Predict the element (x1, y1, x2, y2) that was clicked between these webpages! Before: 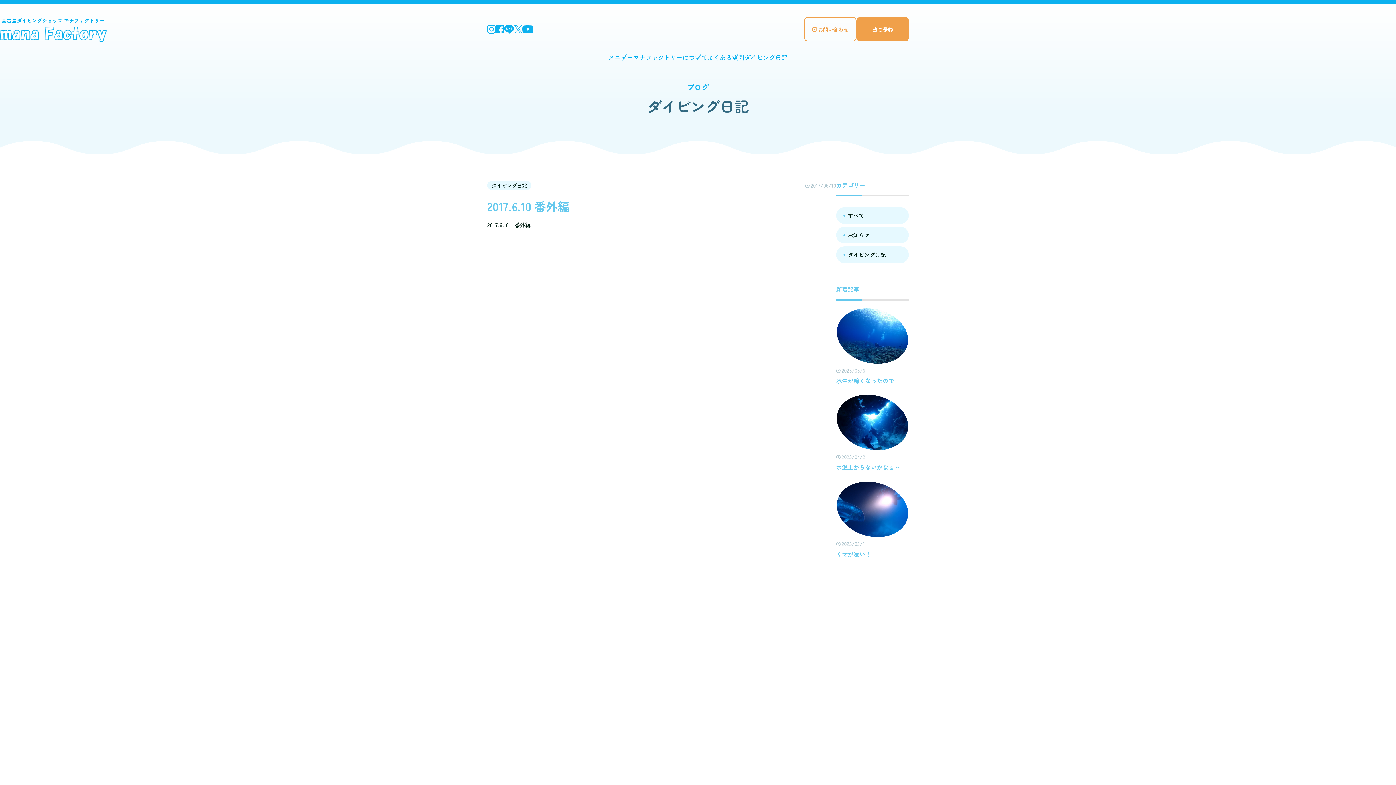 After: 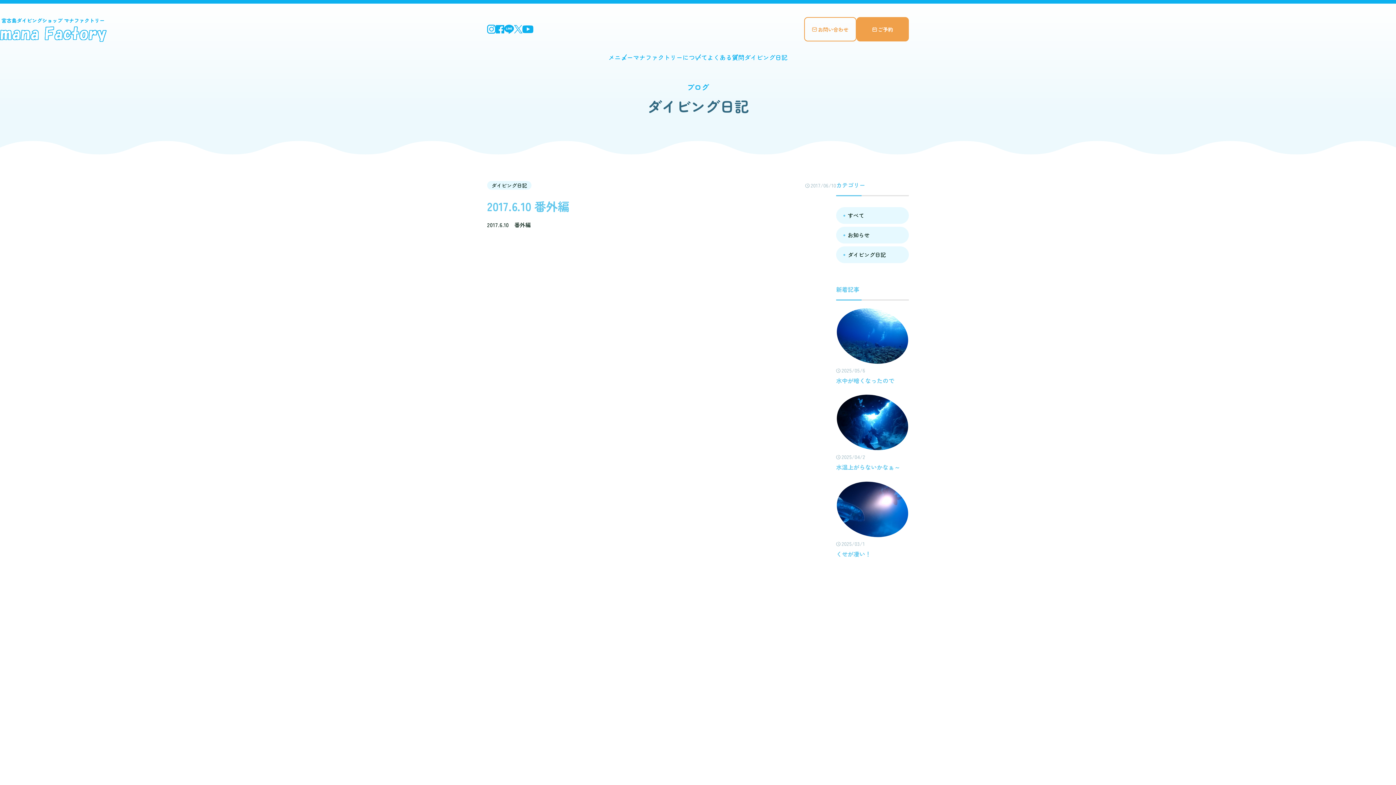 Action: bbox: (495, 25, 504, 33)